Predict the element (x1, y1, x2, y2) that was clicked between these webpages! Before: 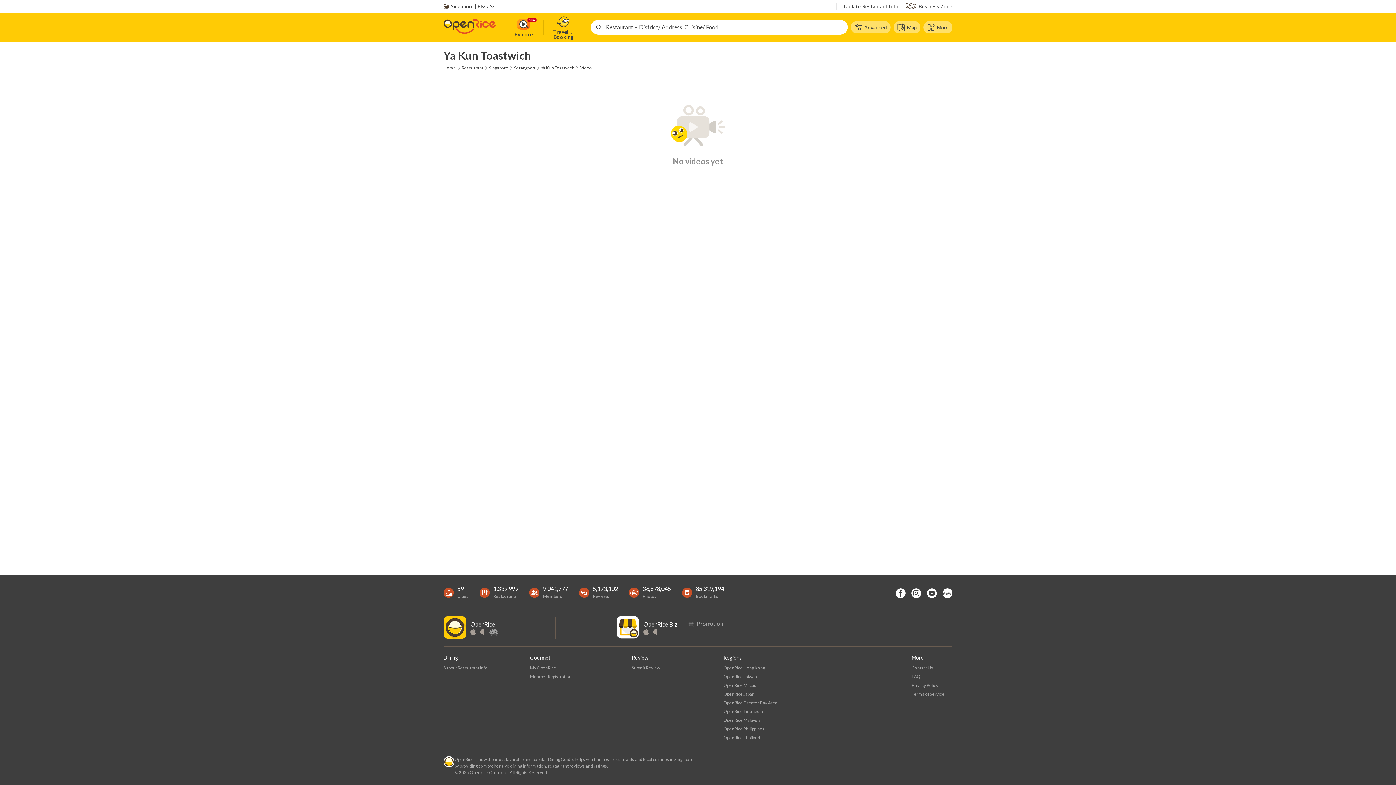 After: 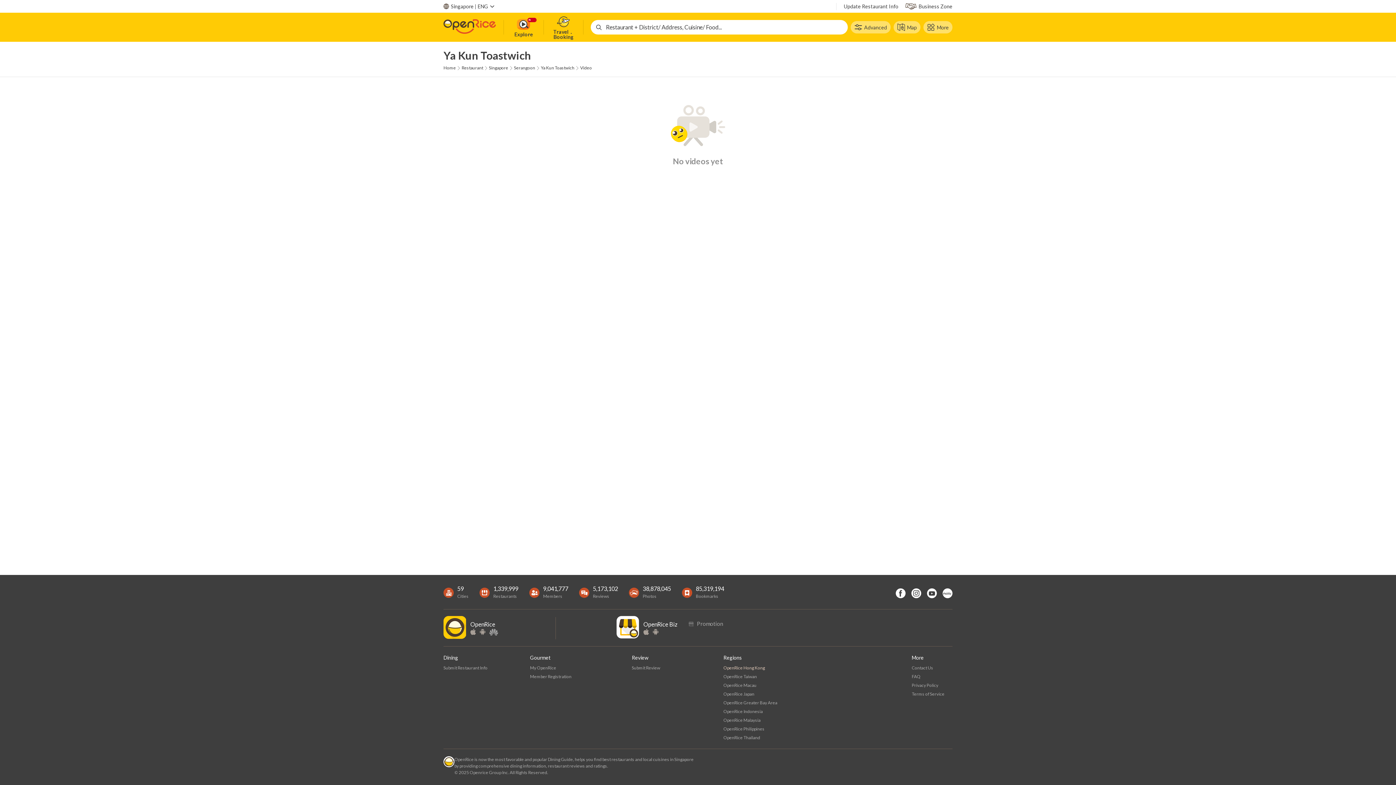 Action: label: OpenRice Hong Kong bbox: (723, 665, 765, 670)